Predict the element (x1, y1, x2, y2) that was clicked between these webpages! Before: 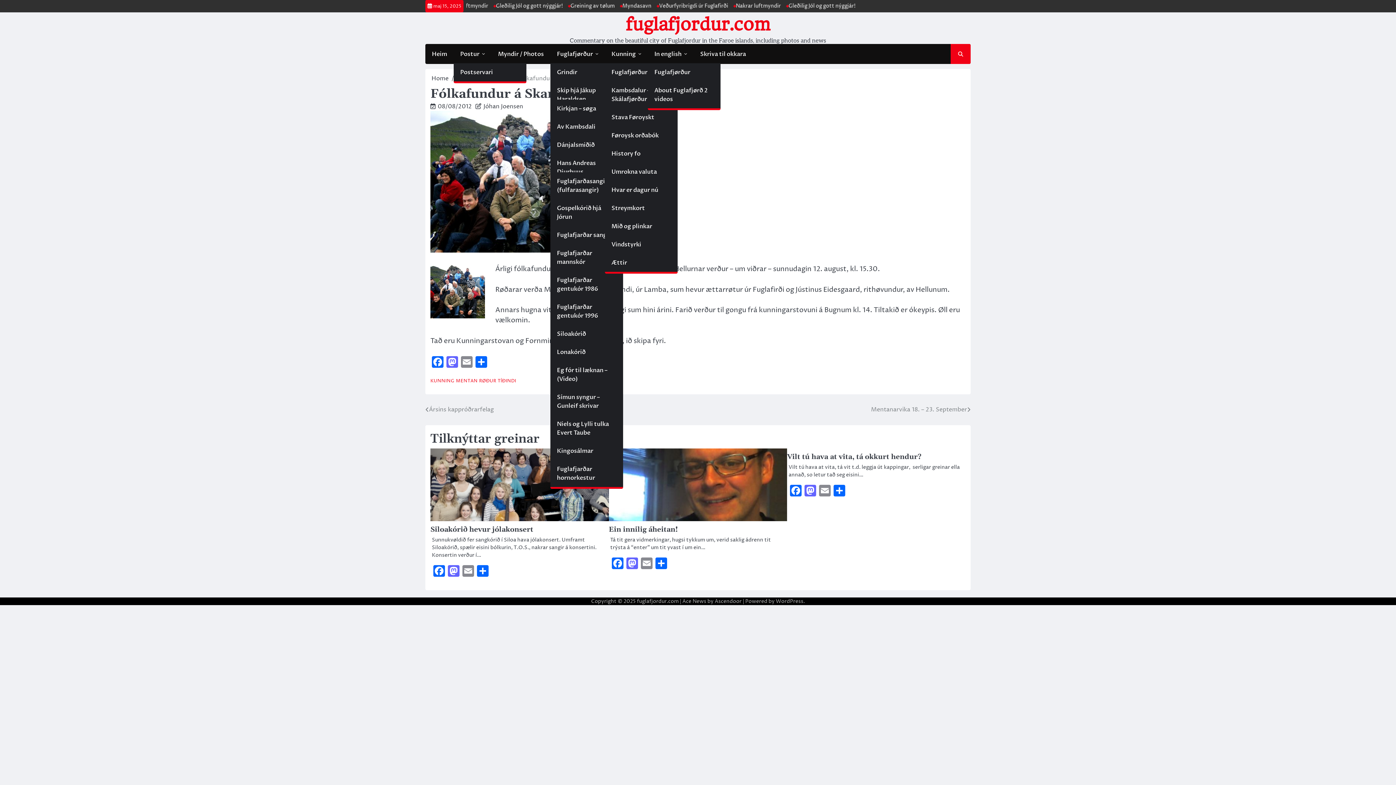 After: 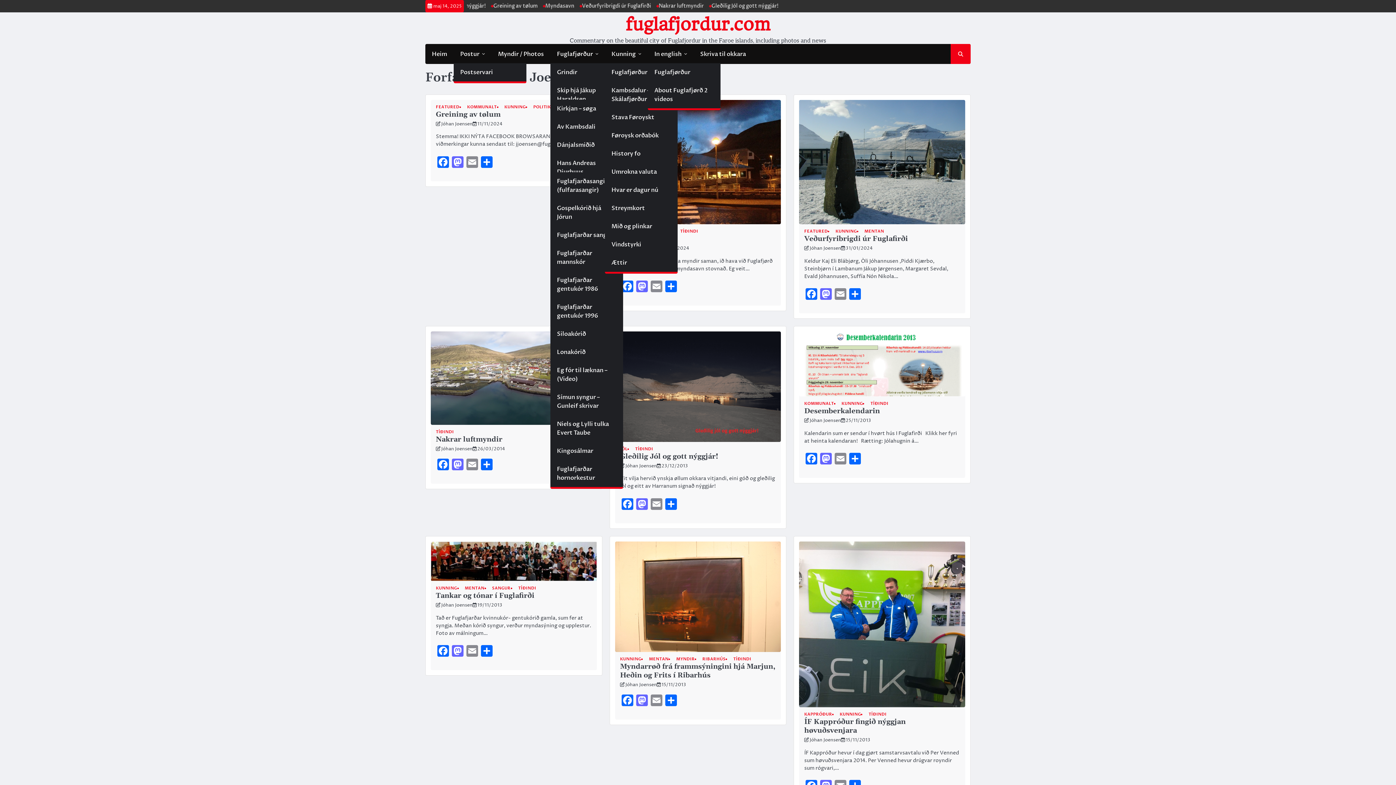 Action: label: Jóhan Joensen bbox: (483, 102, 523, 110)